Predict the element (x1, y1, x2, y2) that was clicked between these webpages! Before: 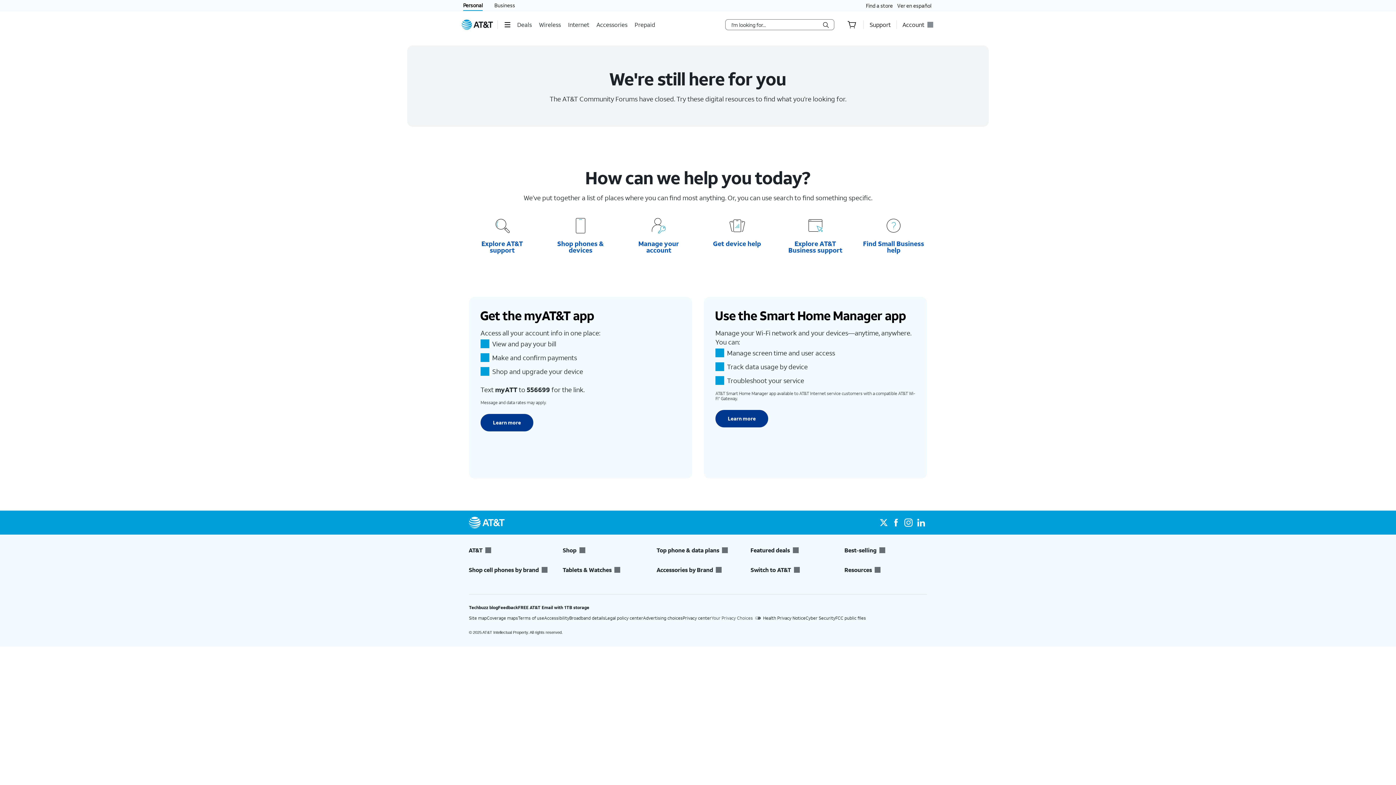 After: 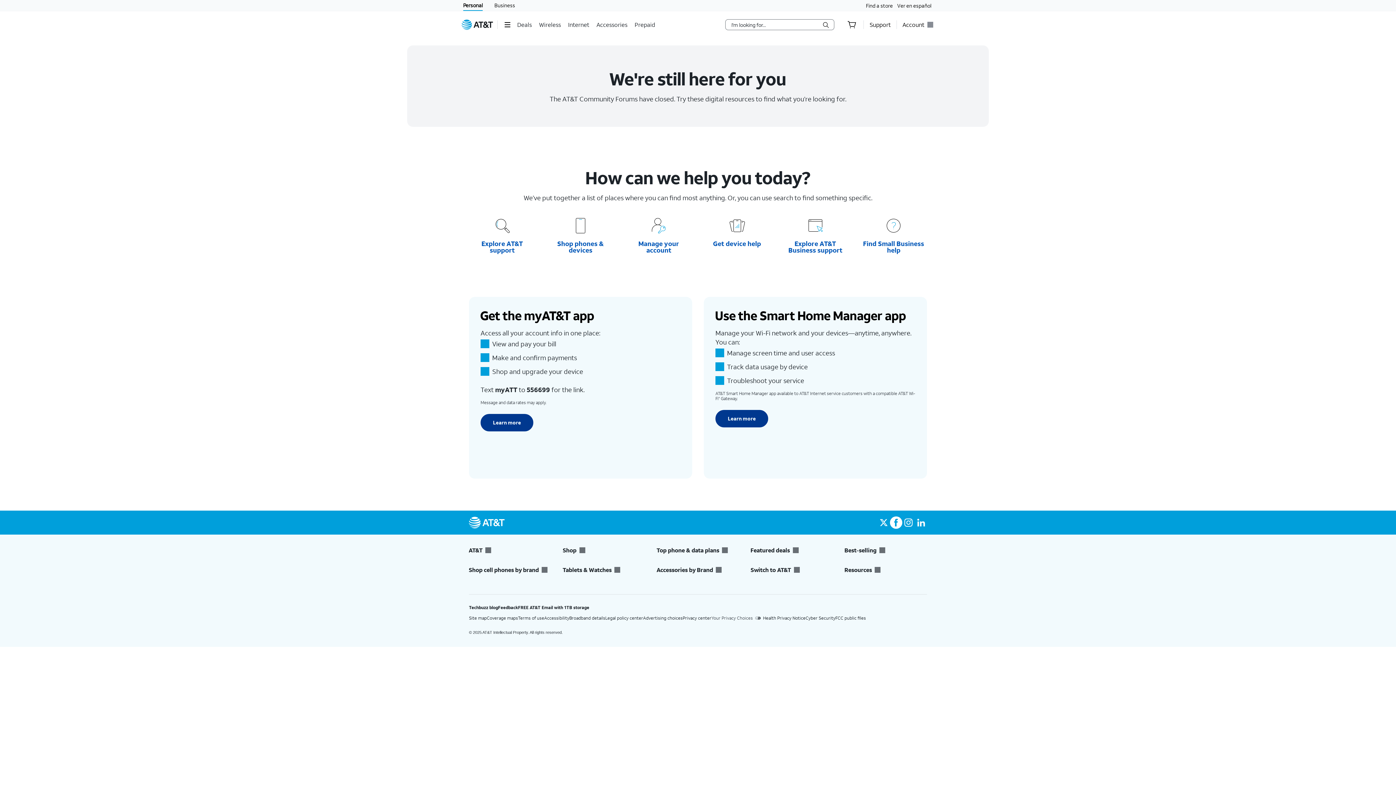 Action: bbox: (890, 516, 902, 529)